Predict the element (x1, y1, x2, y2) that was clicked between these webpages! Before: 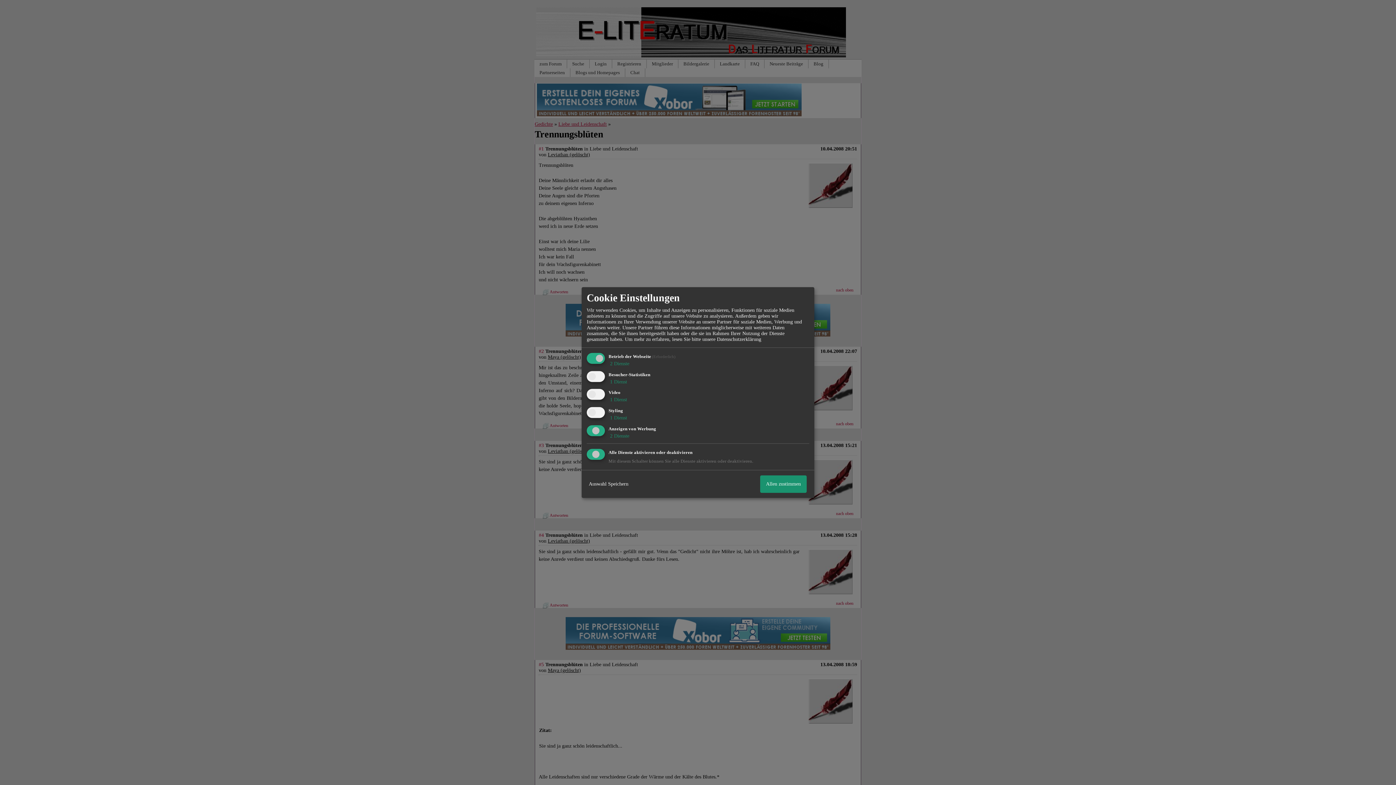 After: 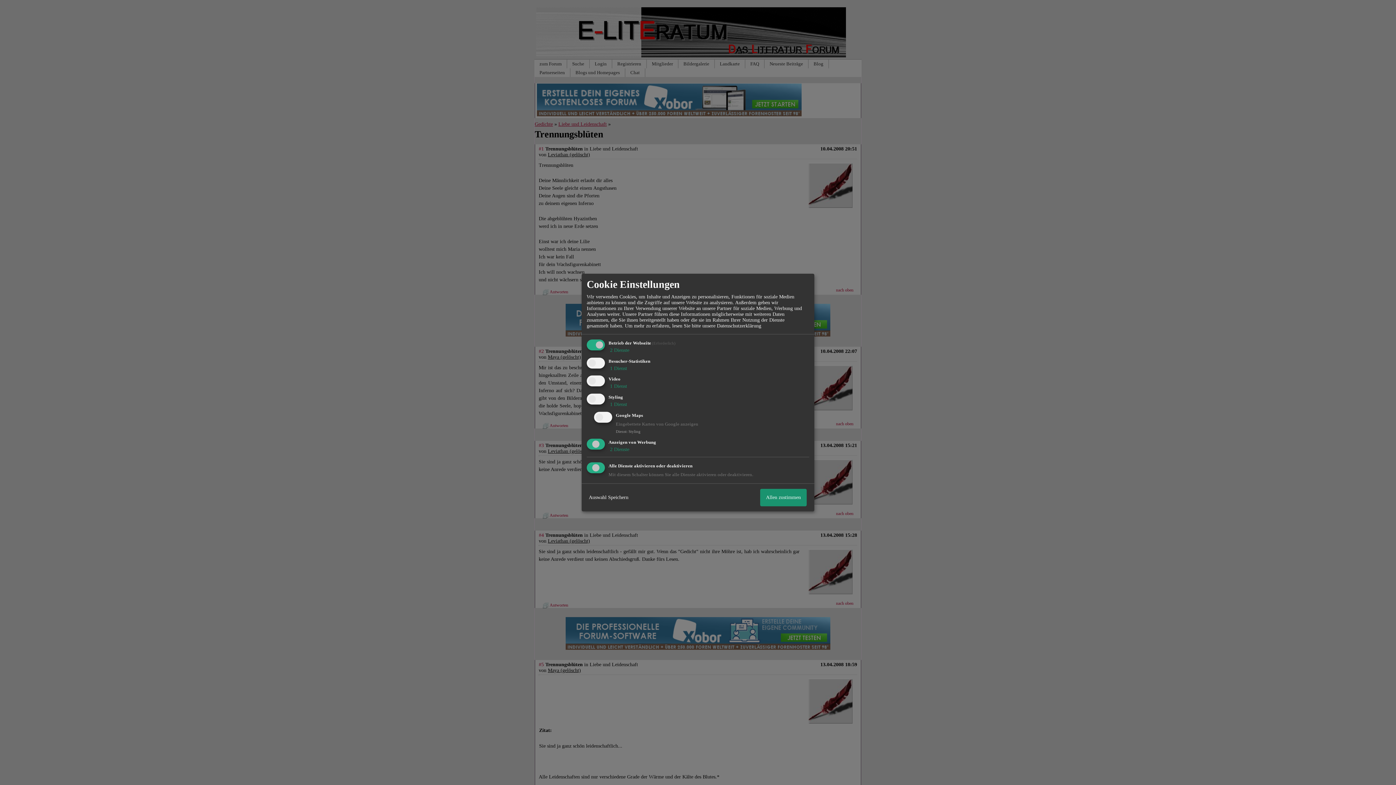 Action: bbox: (608, 415, 627, 420) label:  1 Dienst